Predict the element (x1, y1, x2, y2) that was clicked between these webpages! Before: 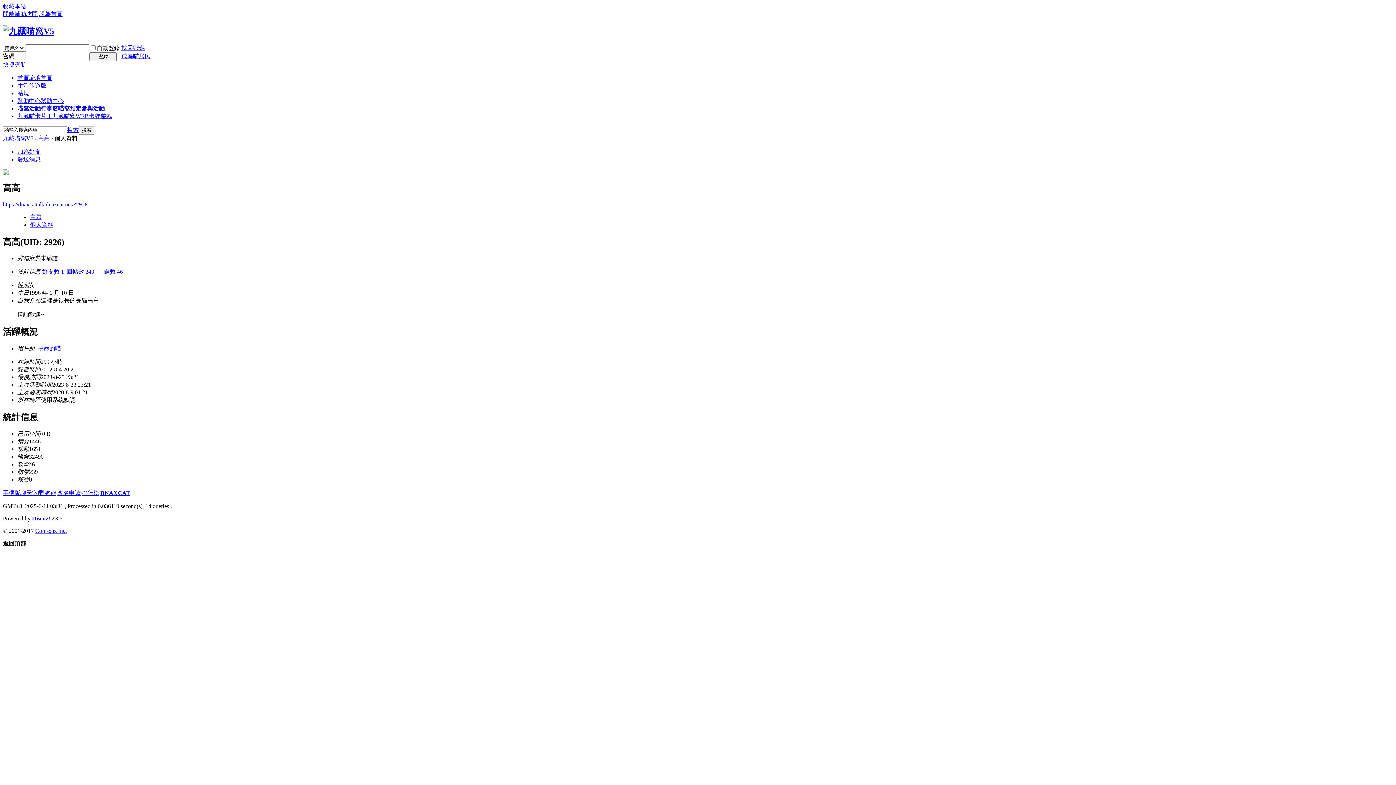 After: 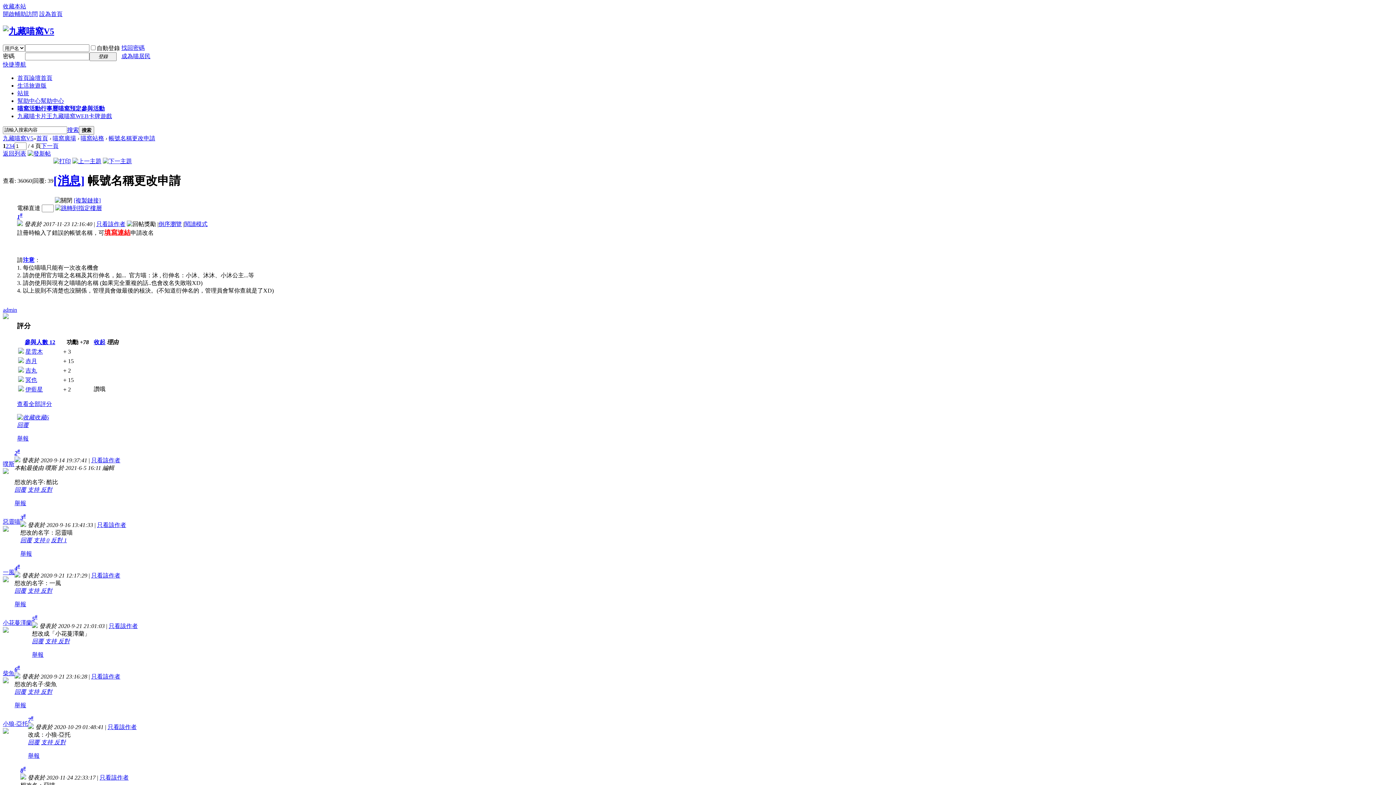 Action: bbox: (57, 490, 80, 496) label: 改名申請